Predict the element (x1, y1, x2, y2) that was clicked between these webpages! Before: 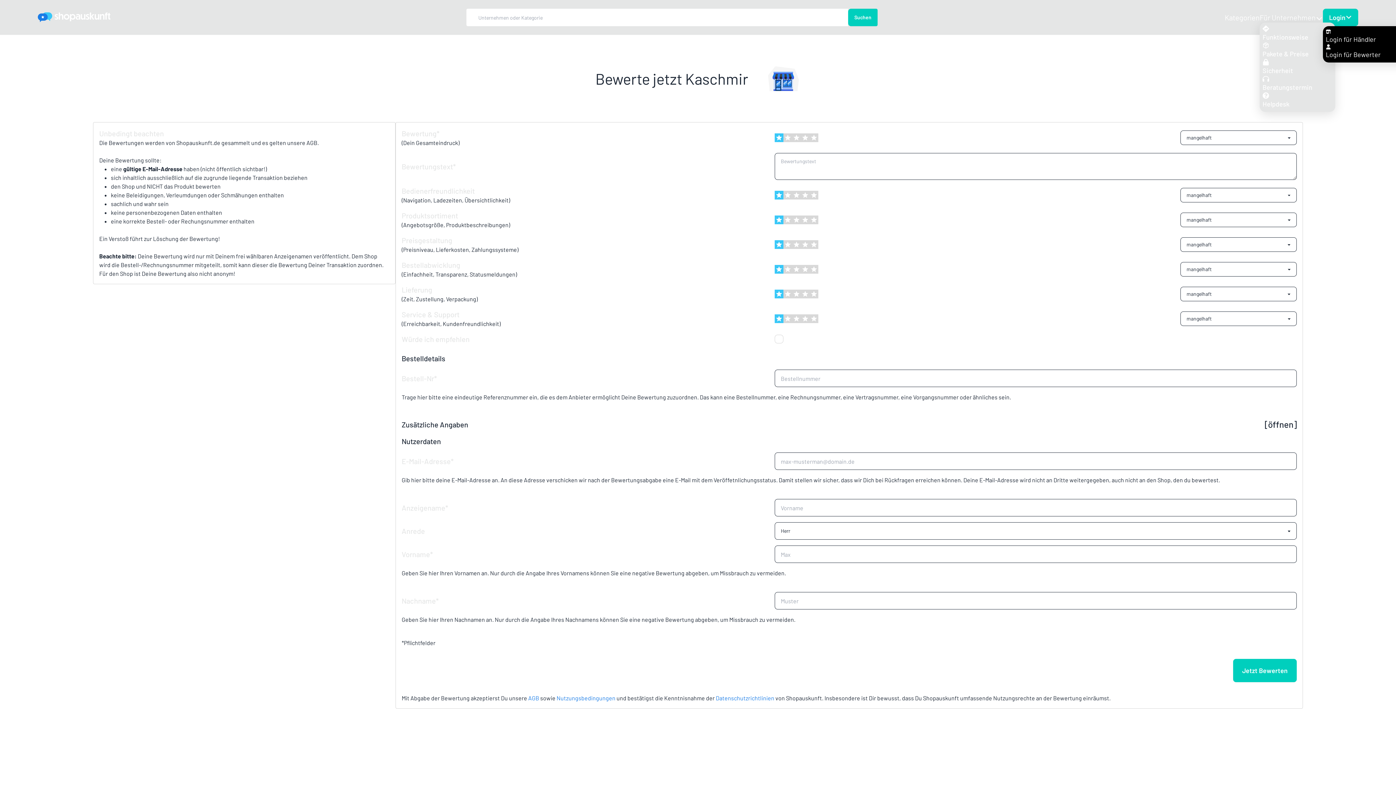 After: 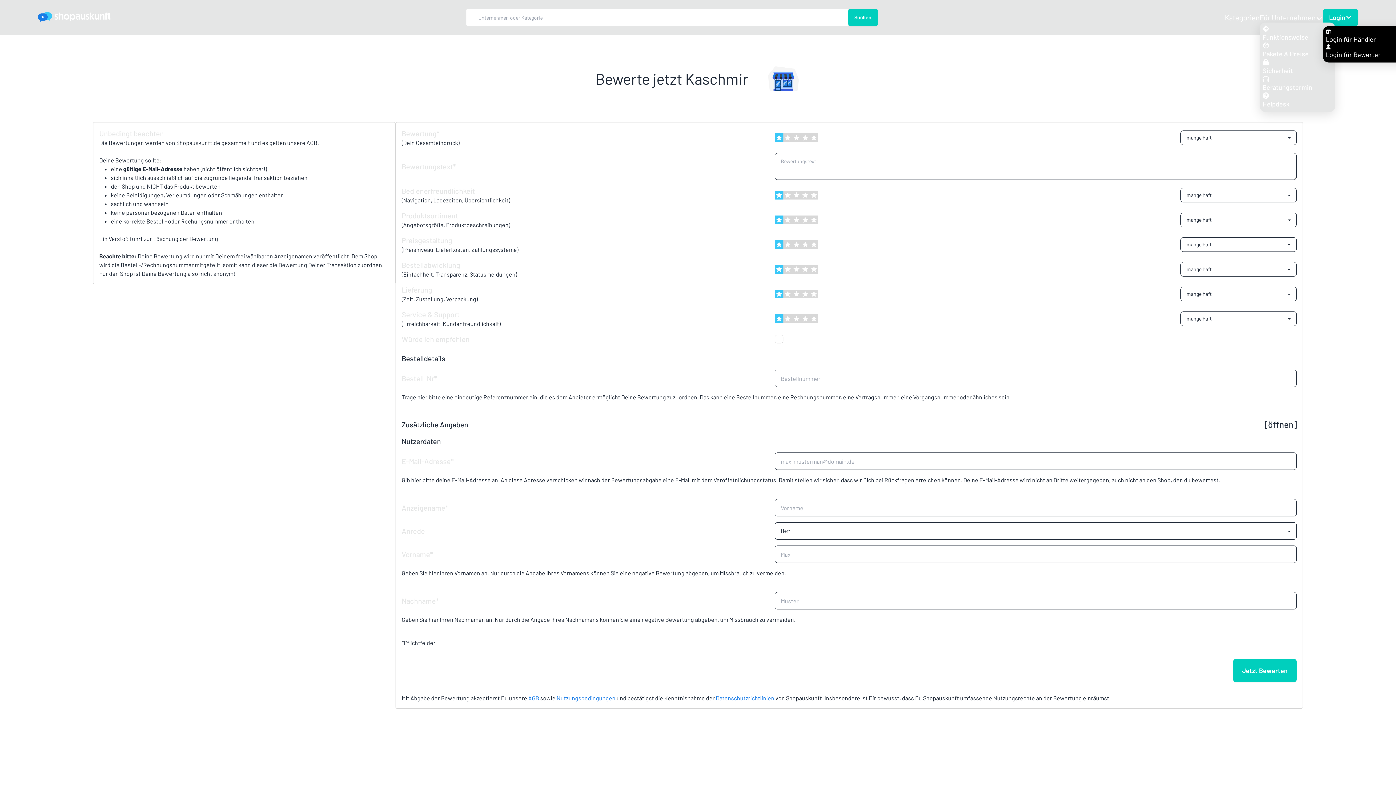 Action: label: Login bbox: (1323, 8, 1358, 26)